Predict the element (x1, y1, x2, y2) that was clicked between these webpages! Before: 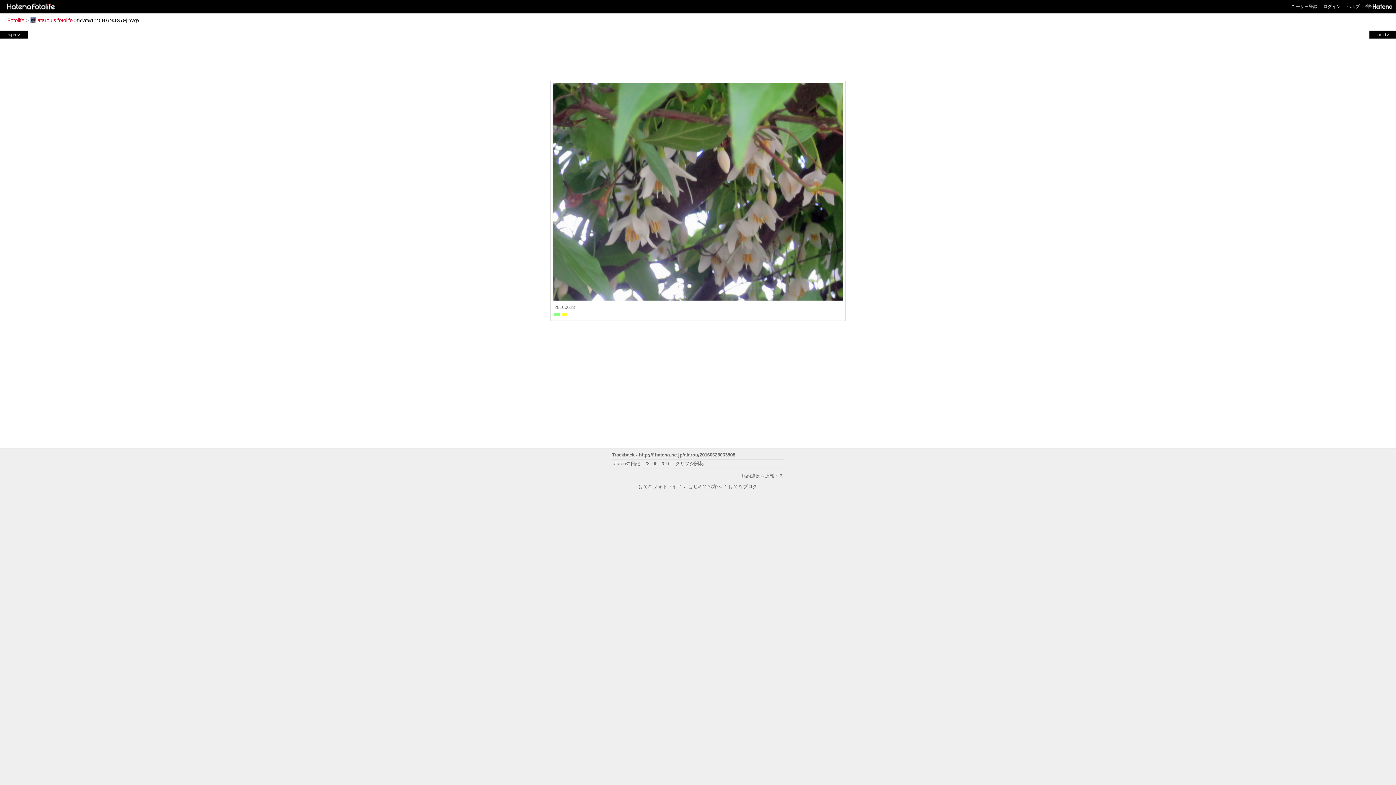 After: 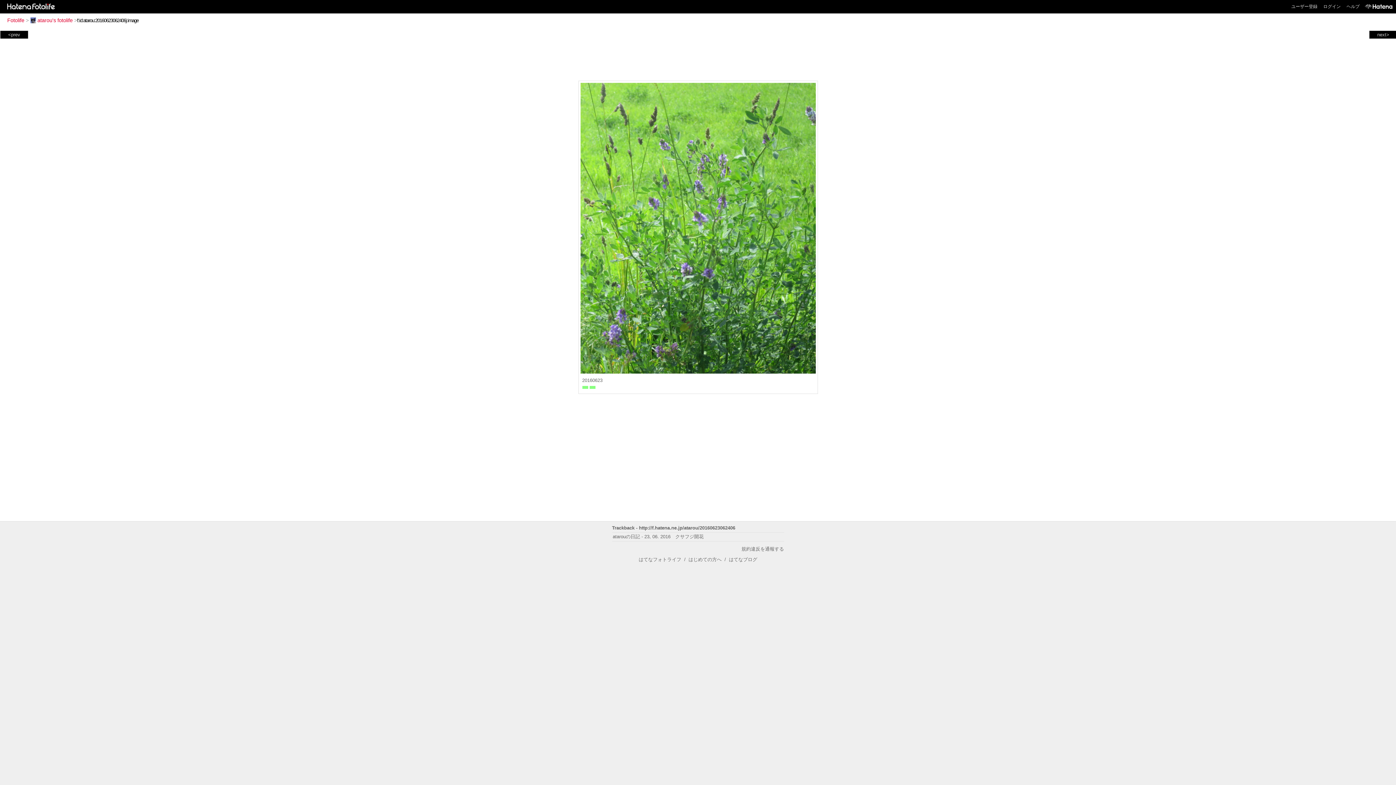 Action: bbox: (1370, 31, 1396, 37) label: next>